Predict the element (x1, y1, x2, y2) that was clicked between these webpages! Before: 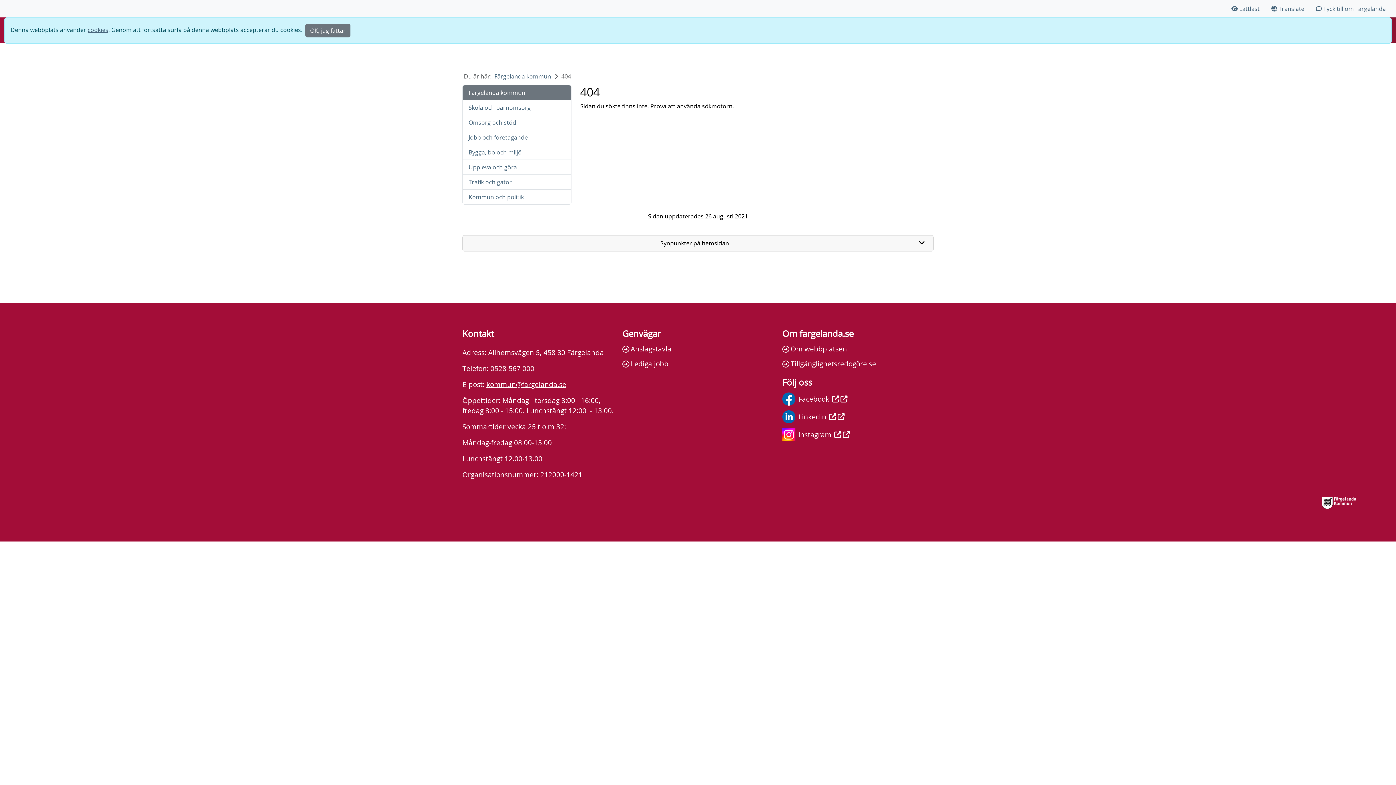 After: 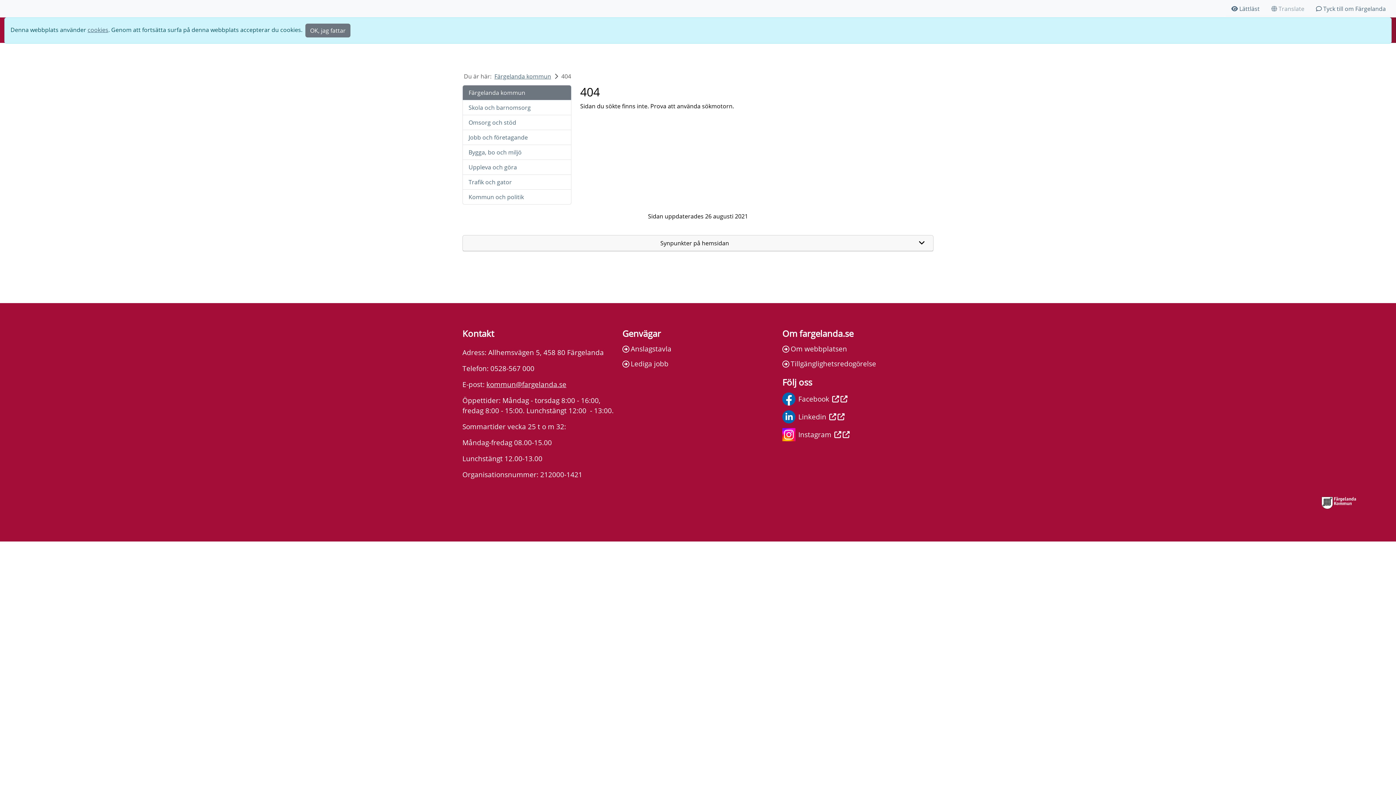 Action: label: Translate bbox: (1271, 1, 1304, 15)